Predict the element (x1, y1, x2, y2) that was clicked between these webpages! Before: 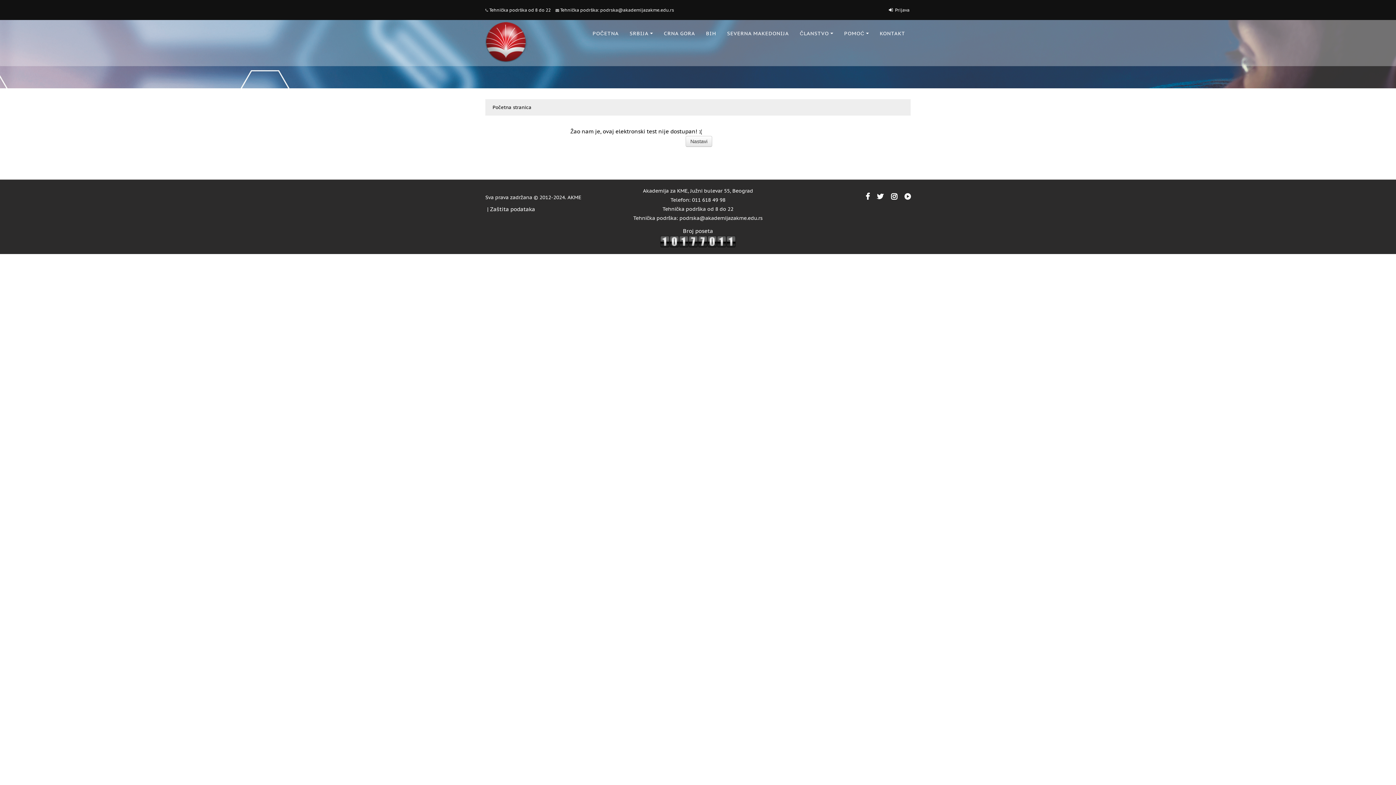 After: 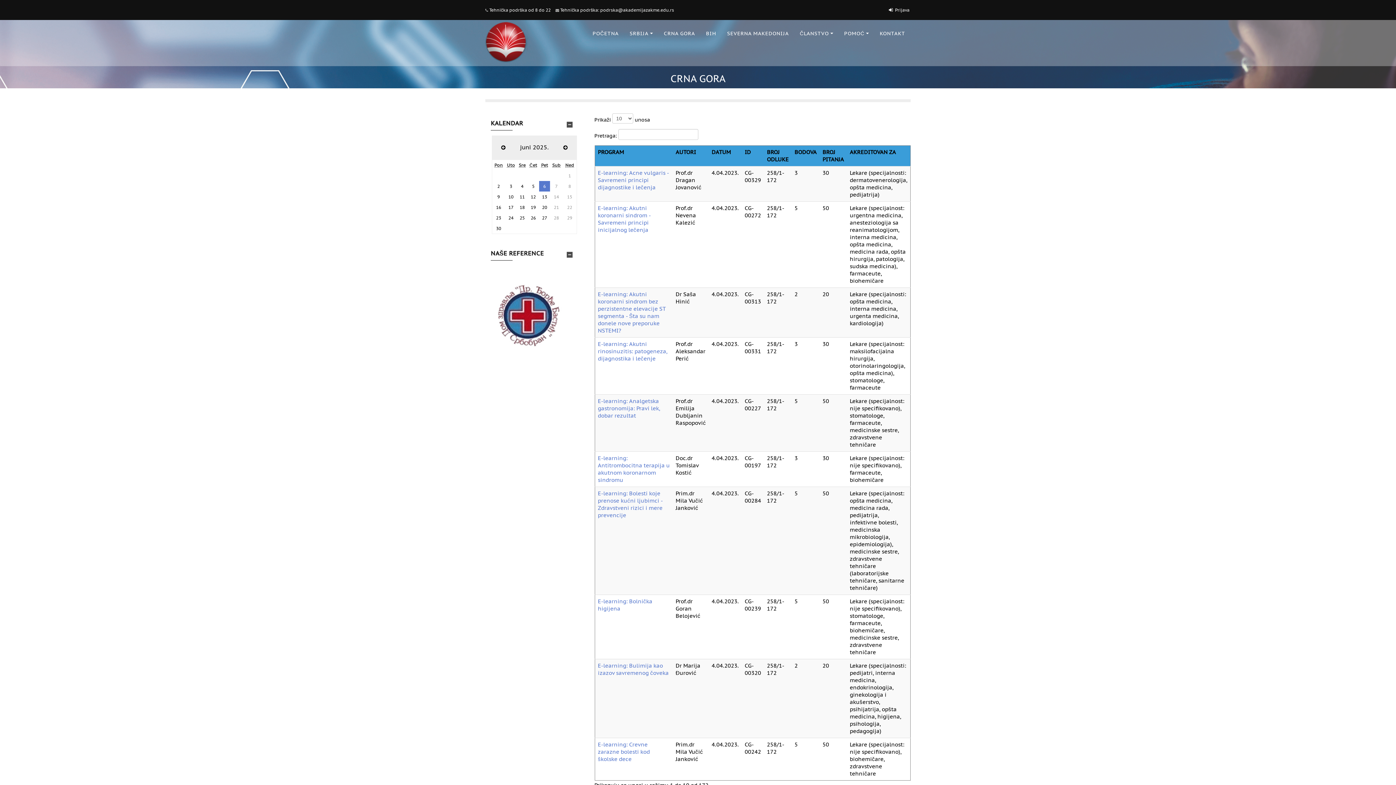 Action: label: CRNA GORA bbox: (664, 29, 695, 37)